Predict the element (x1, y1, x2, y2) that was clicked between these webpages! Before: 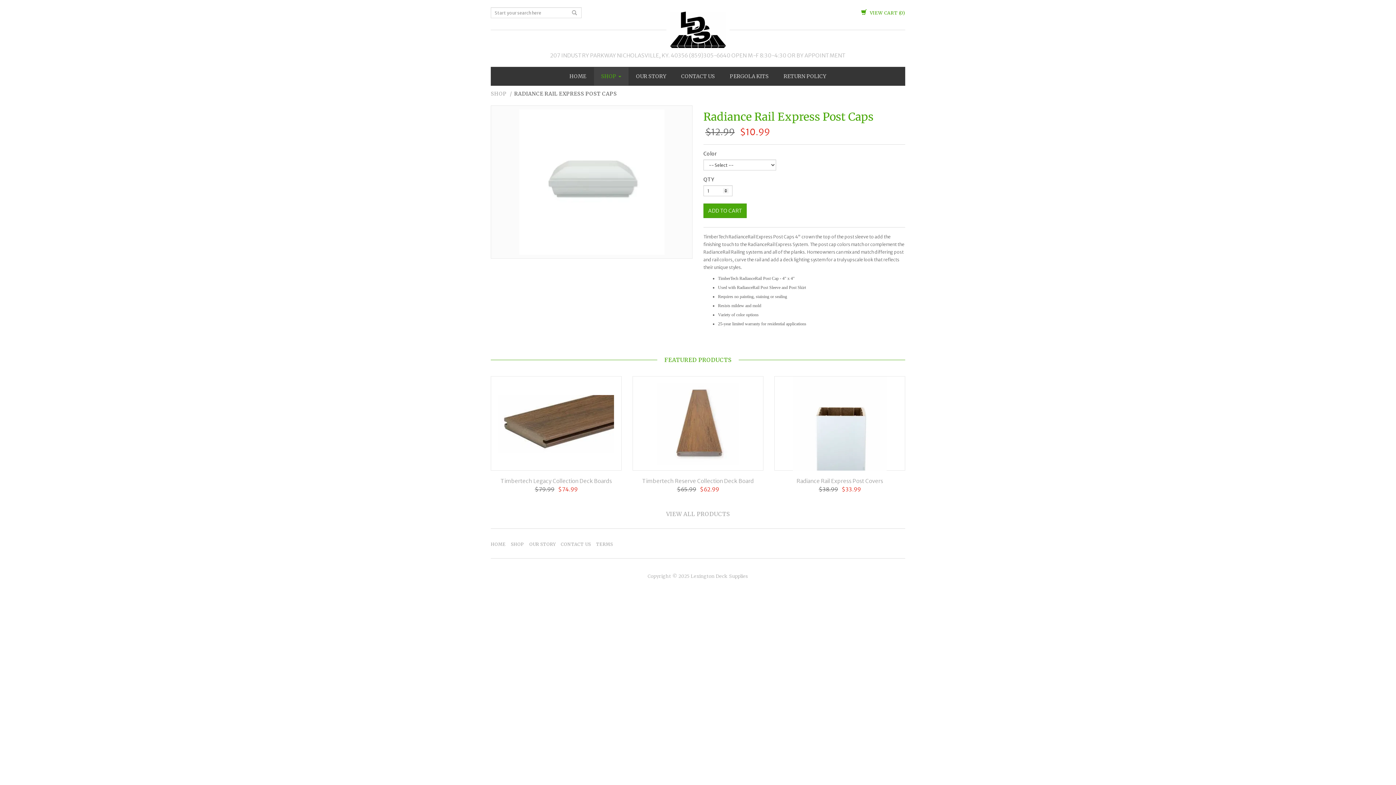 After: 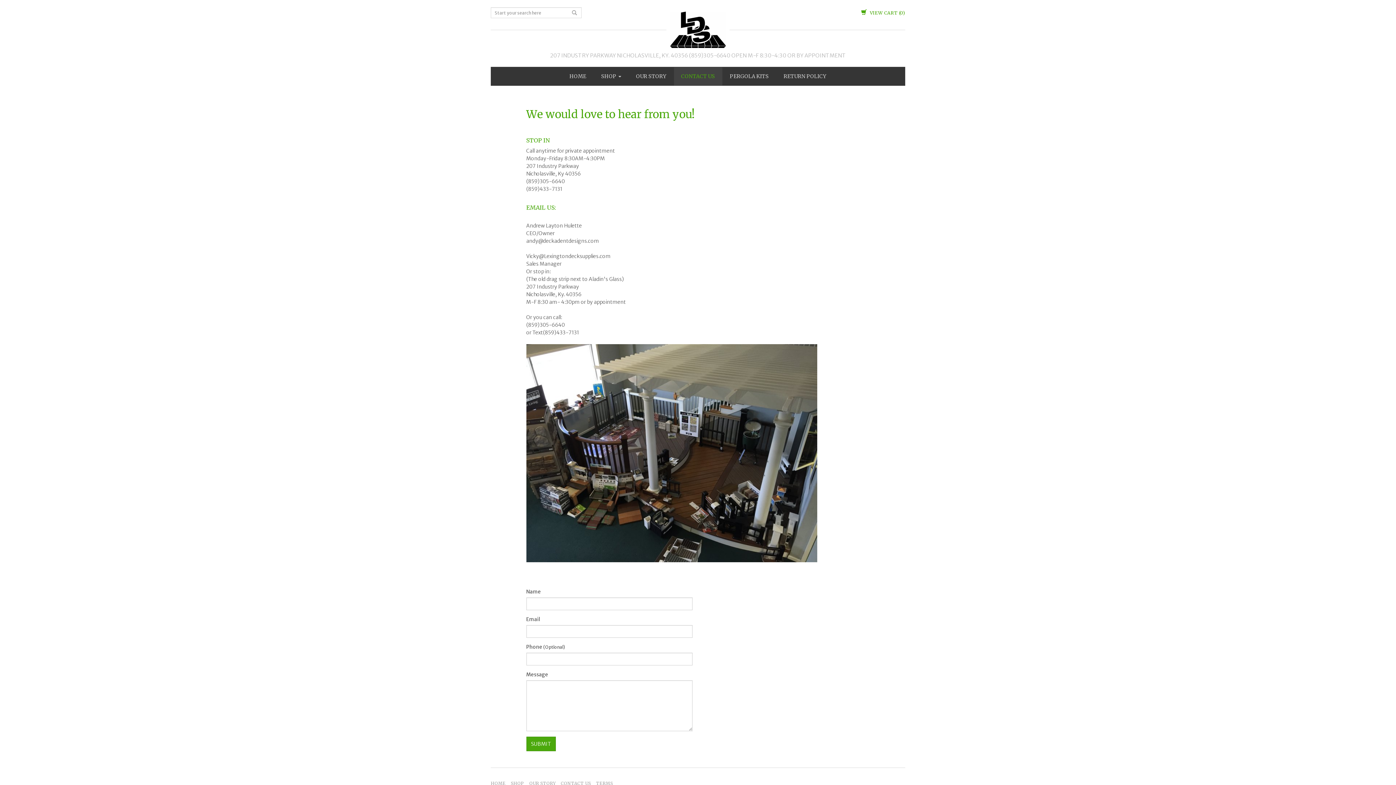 Action: label: CONTACT US bbox: (560, 539, 591, 549)